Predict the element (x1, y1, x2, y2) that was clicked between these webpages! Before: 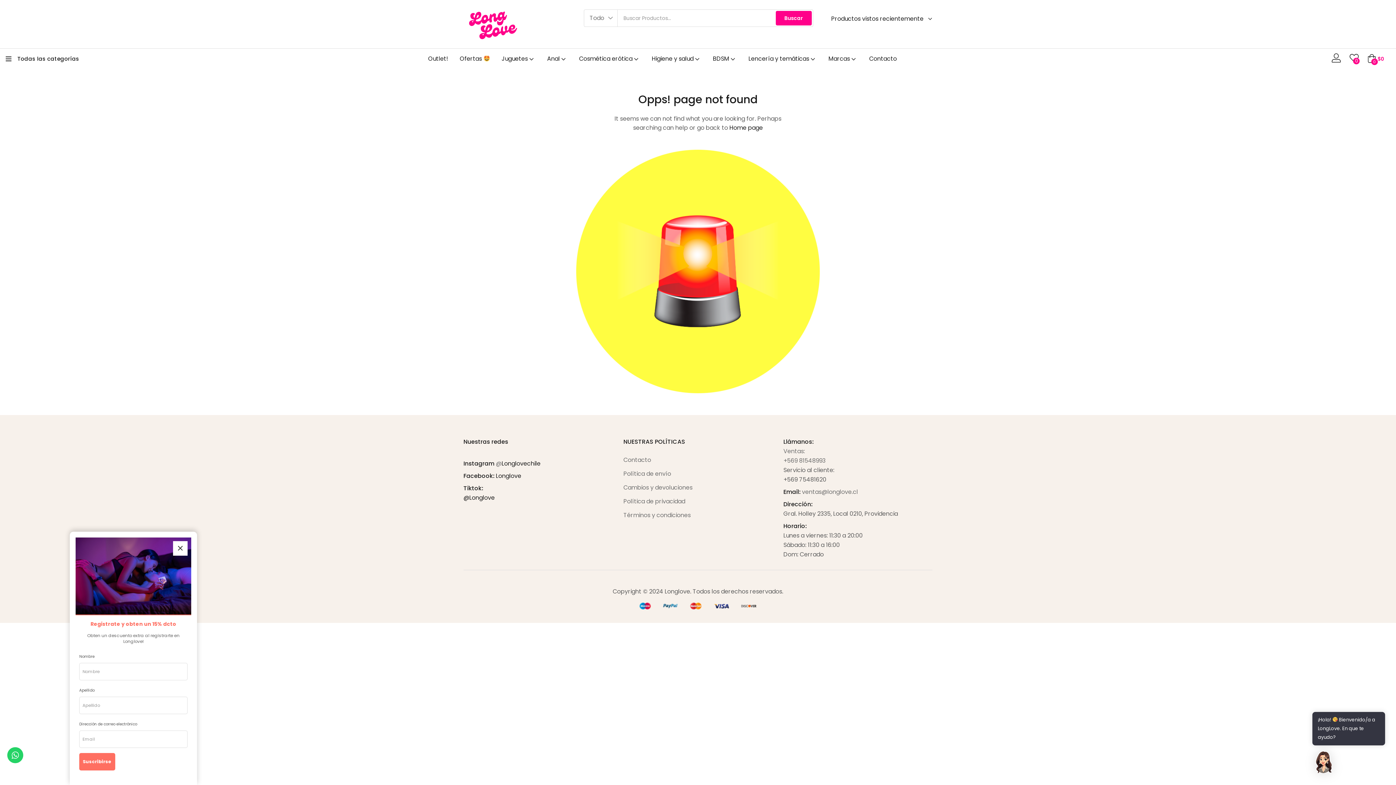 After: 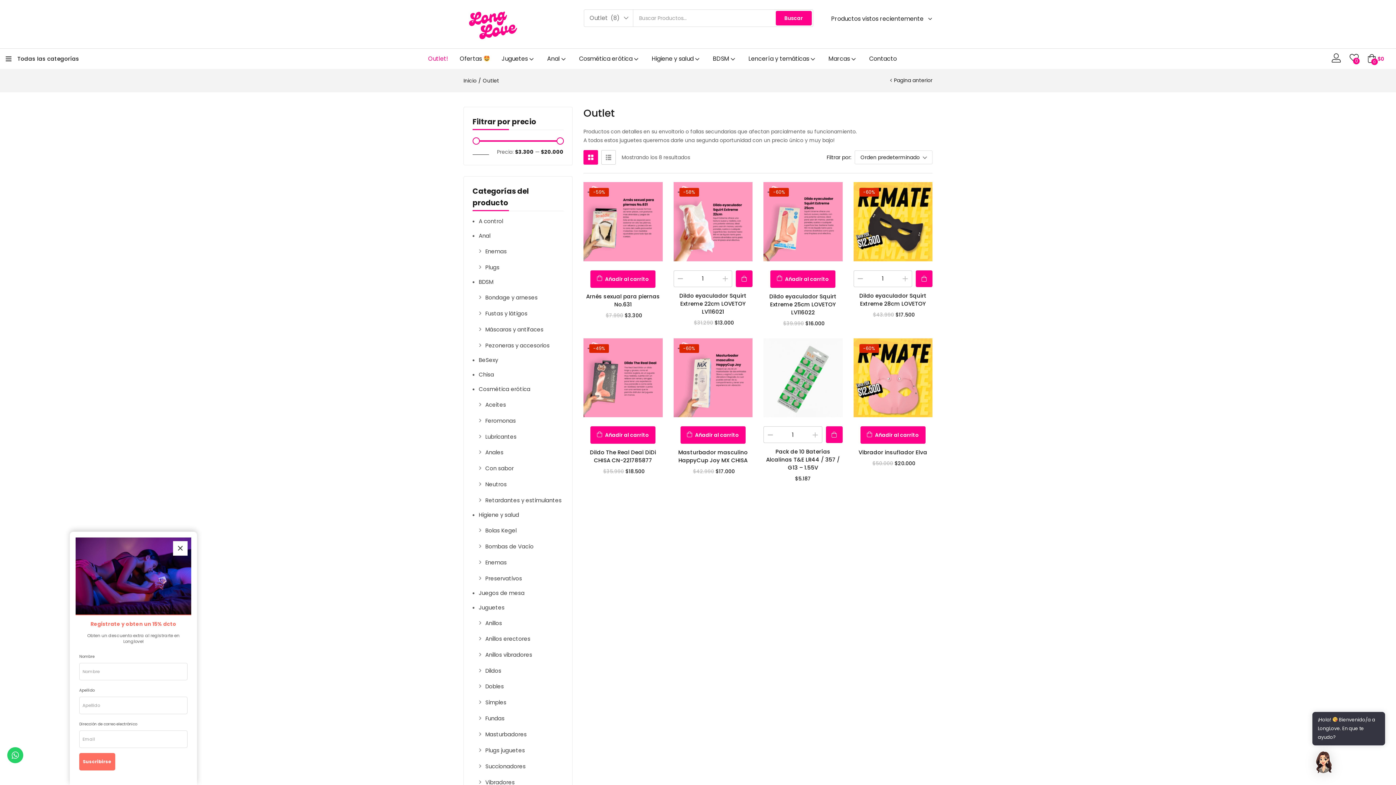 Action: label: Outlet! bbox: (428, 48, 448, 69)